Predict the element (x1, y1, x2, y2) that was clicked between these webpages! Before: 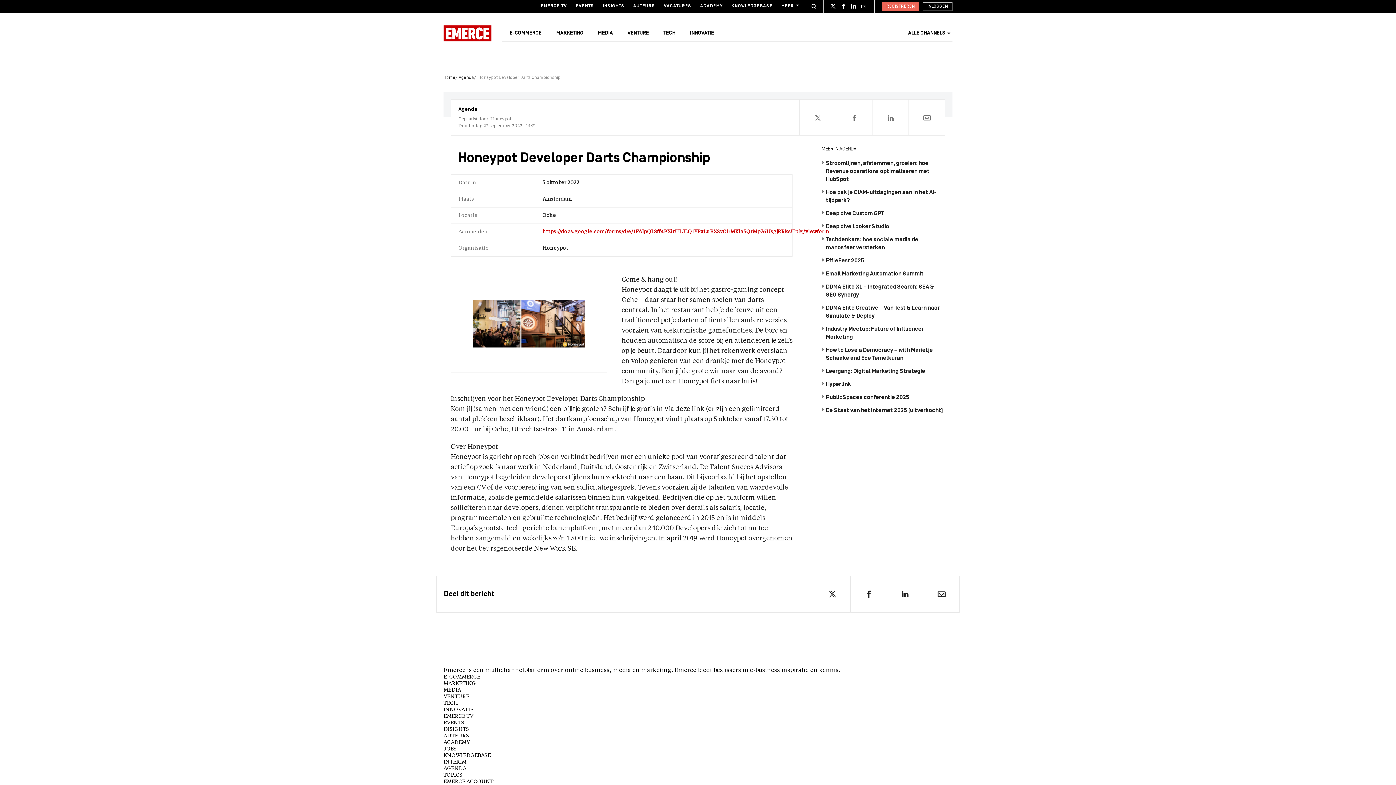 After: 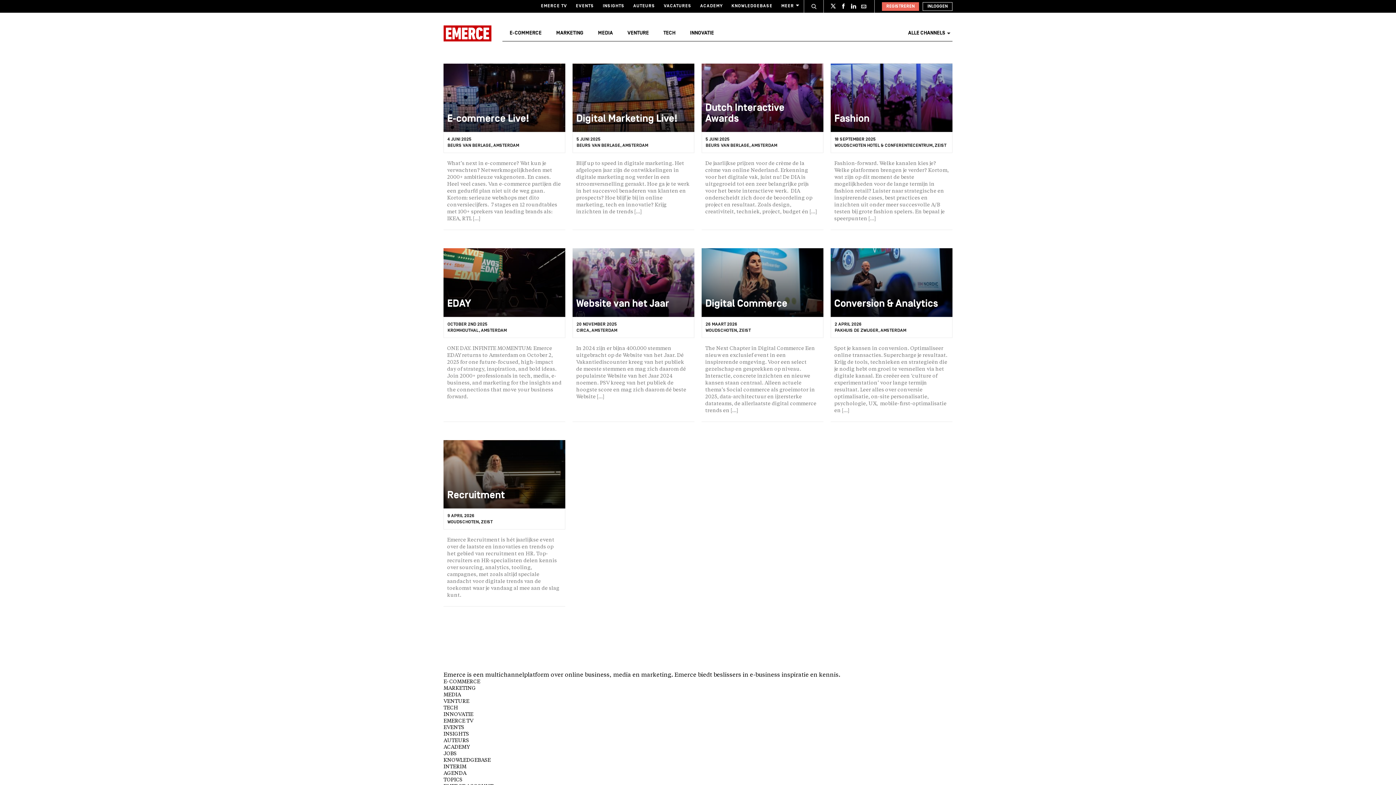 Action: bbox: (571, 0, 598, 12) label: EVENTS